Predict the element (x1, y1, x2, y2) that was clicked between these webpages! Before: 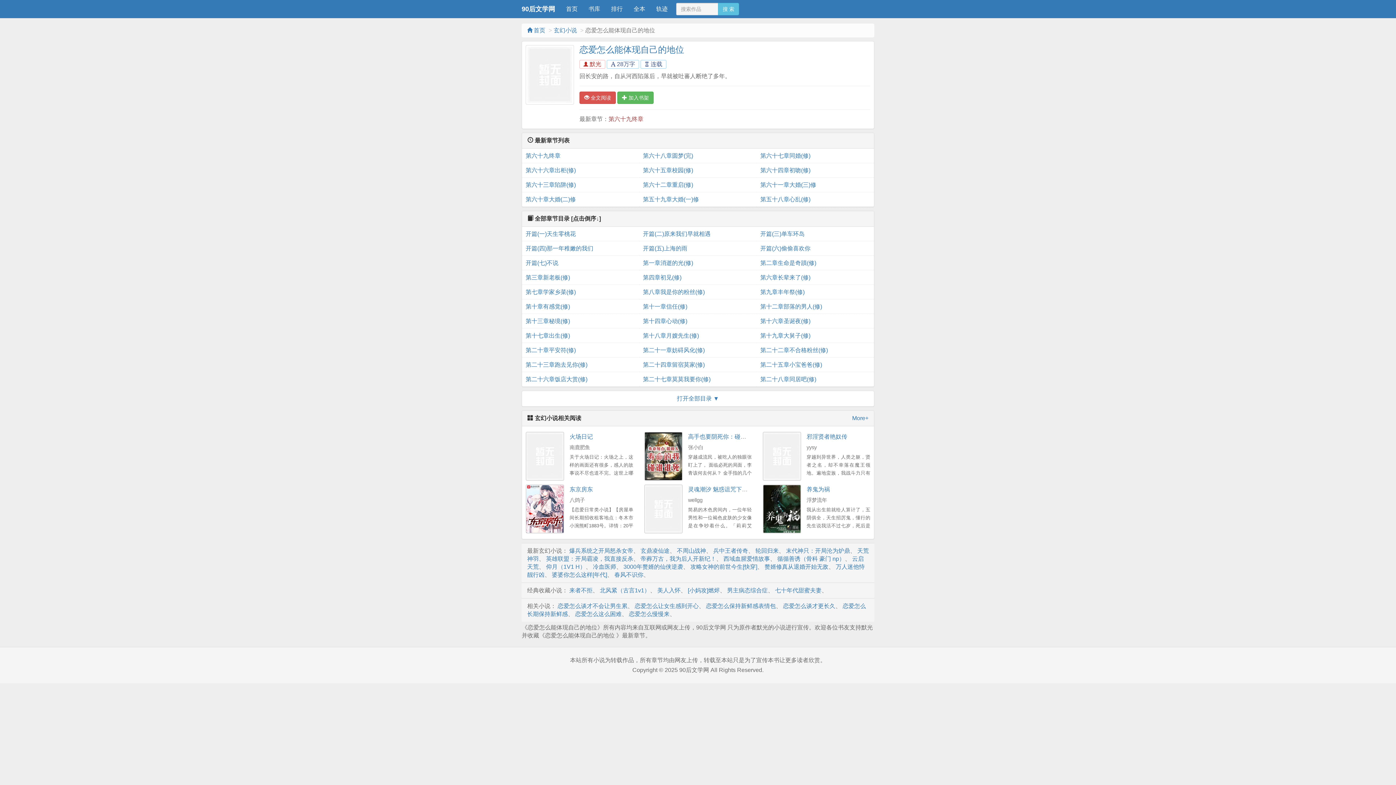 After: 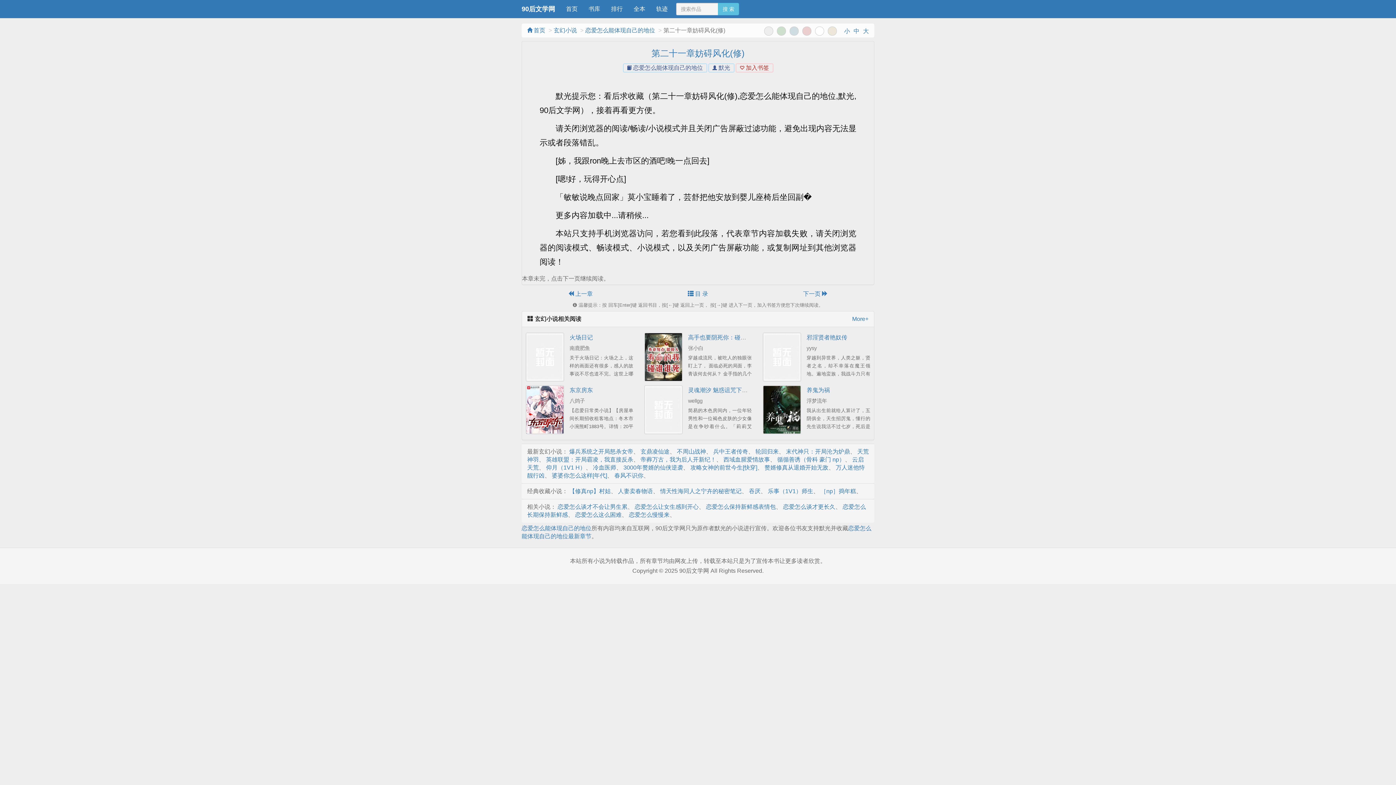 Action: label: 第二十一章妨碍风化(修) bbox: (643, 343, 753, 357)